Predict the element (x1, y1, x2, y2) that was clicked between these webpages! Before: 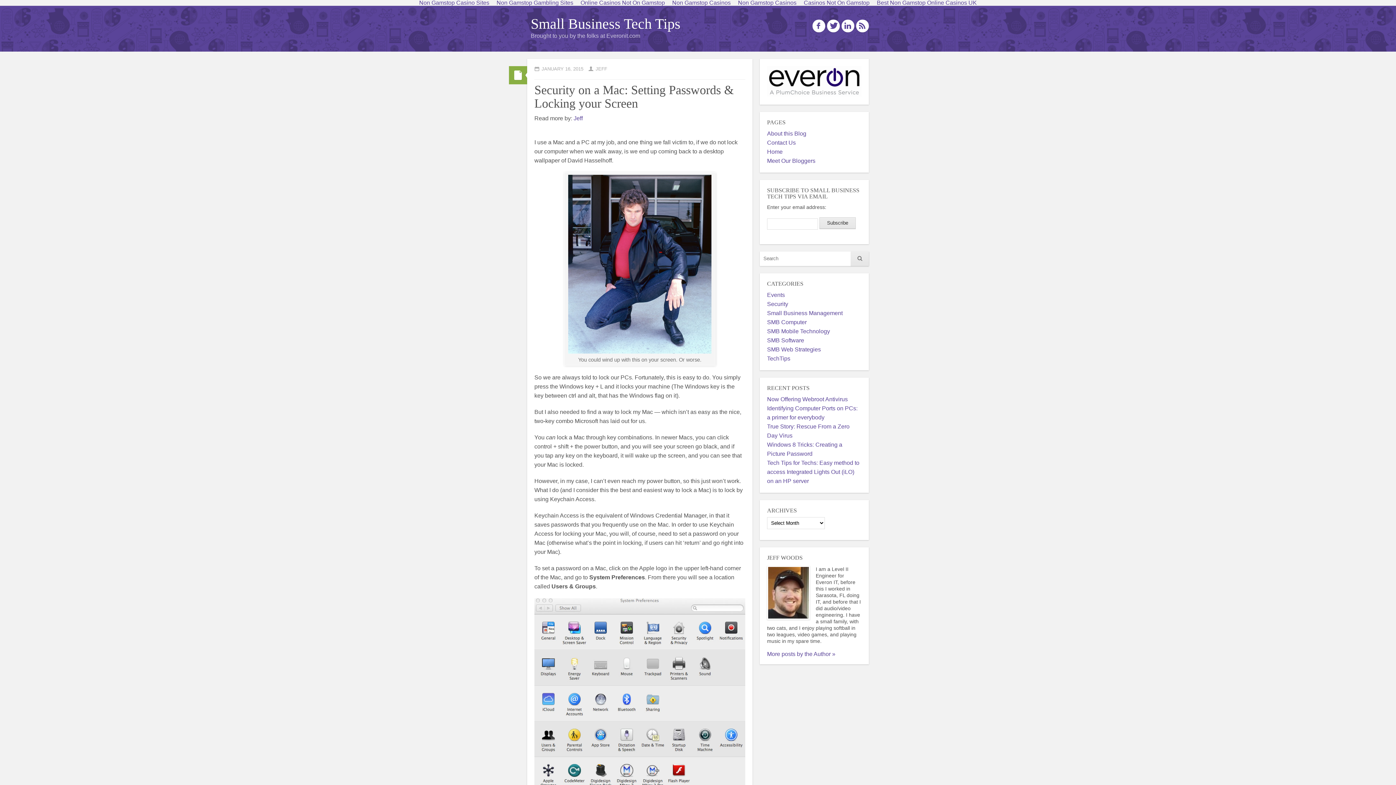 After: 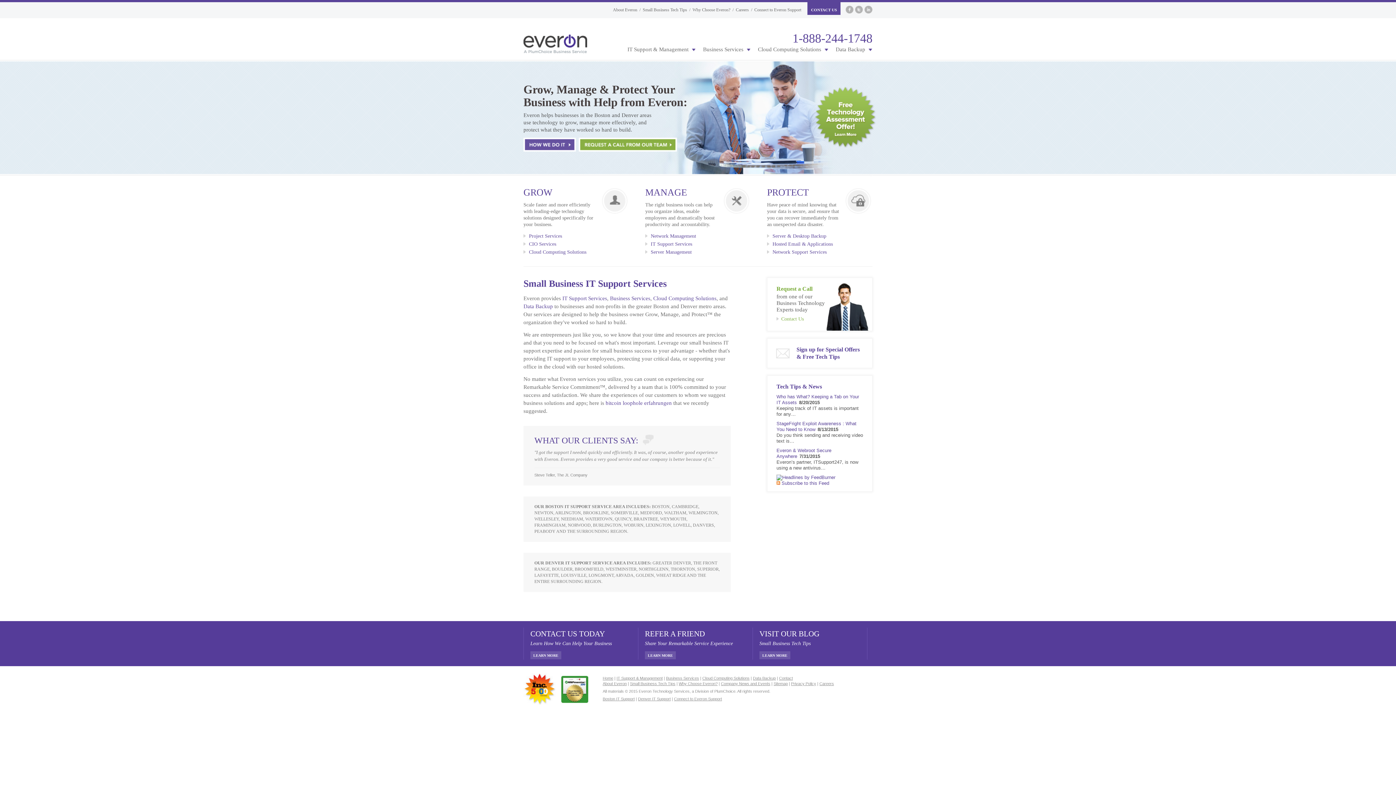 Action: bbox: (767, 91, 861, 97)